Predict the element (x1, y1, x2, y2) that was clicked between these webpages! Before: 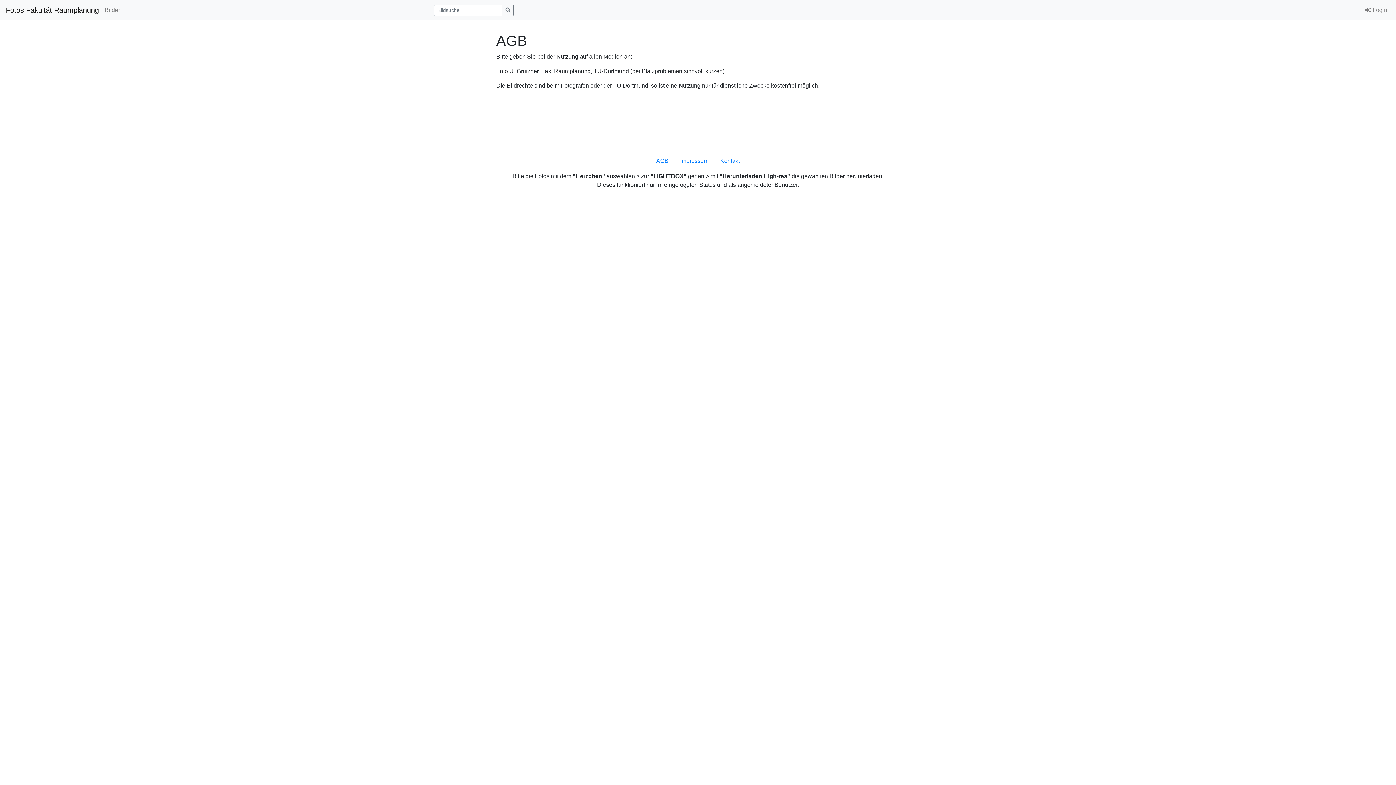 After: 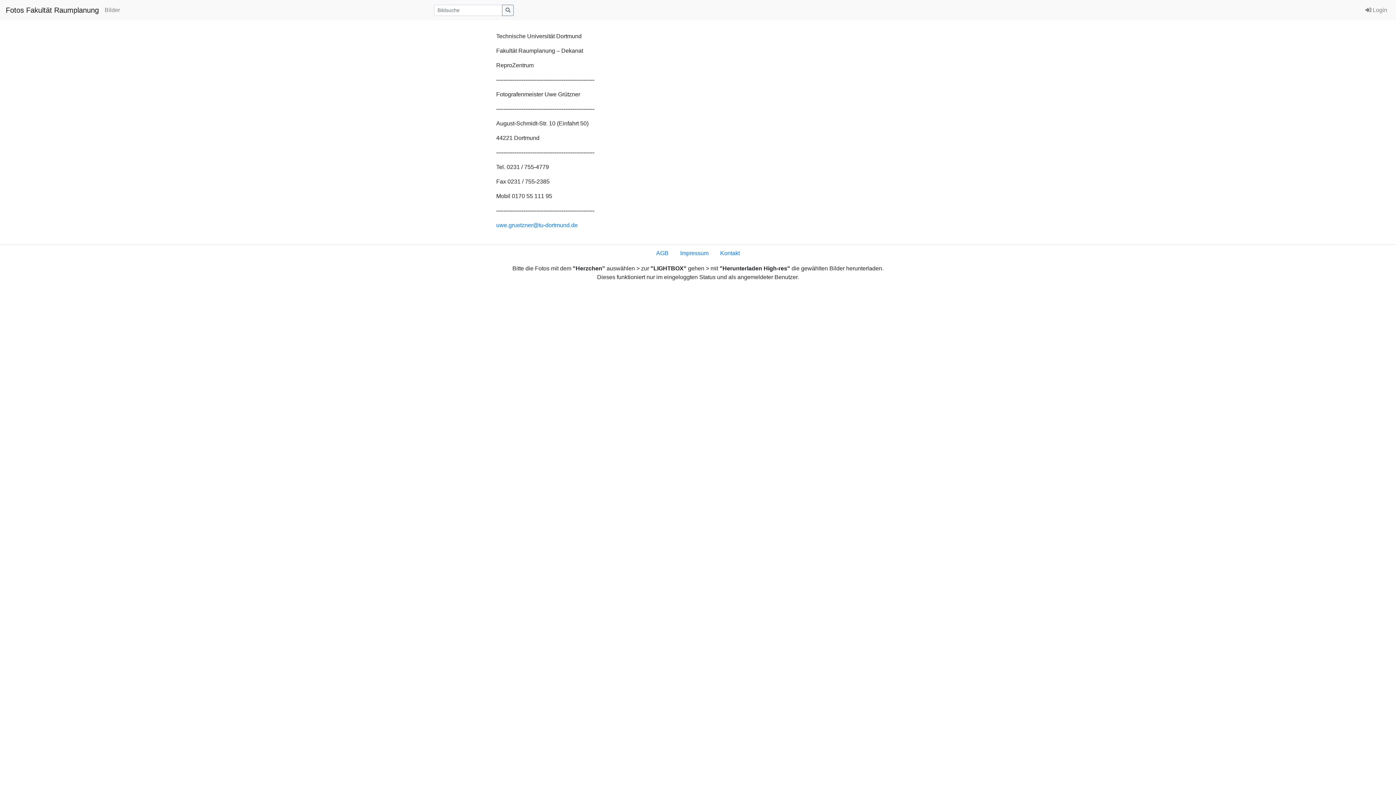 Action: bbox: (674, 153, 714, 168) label: Impressum